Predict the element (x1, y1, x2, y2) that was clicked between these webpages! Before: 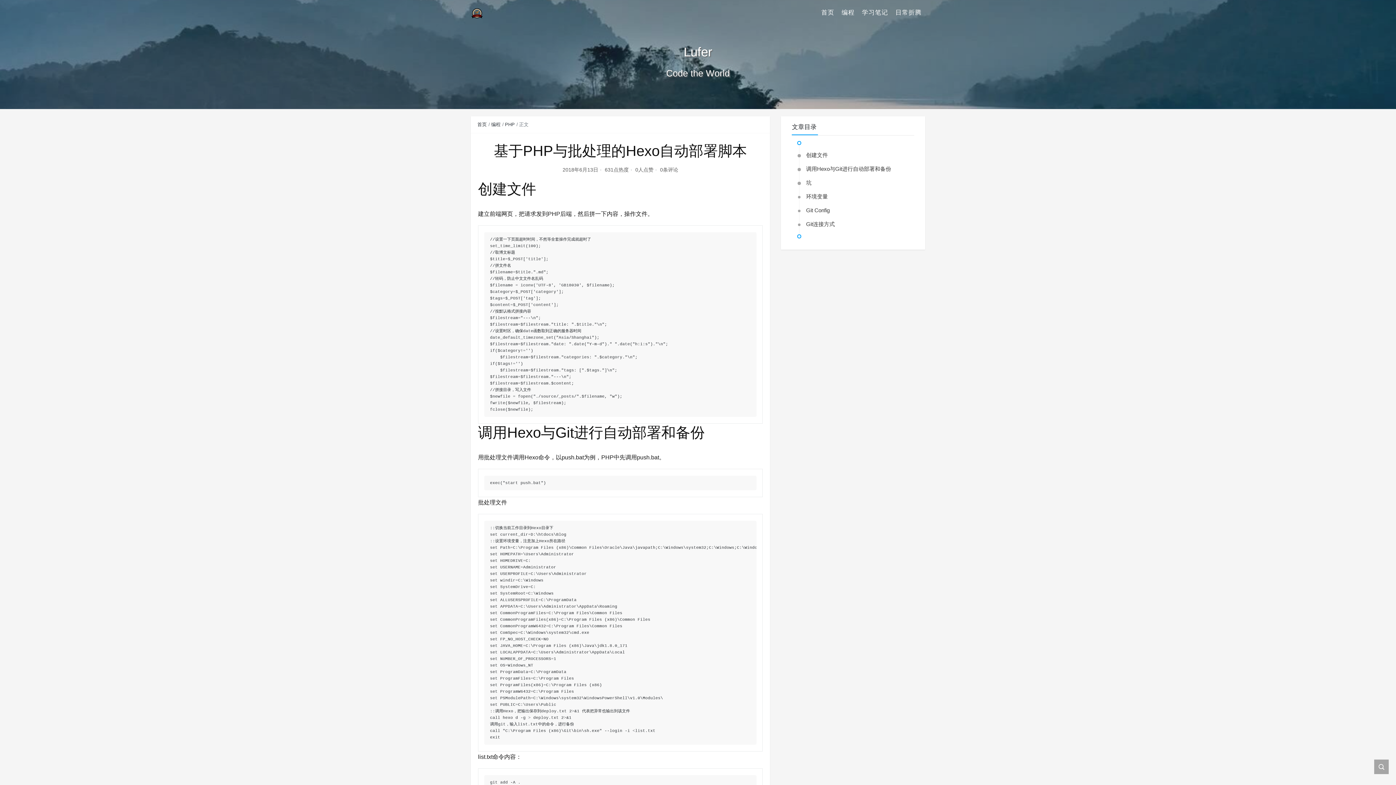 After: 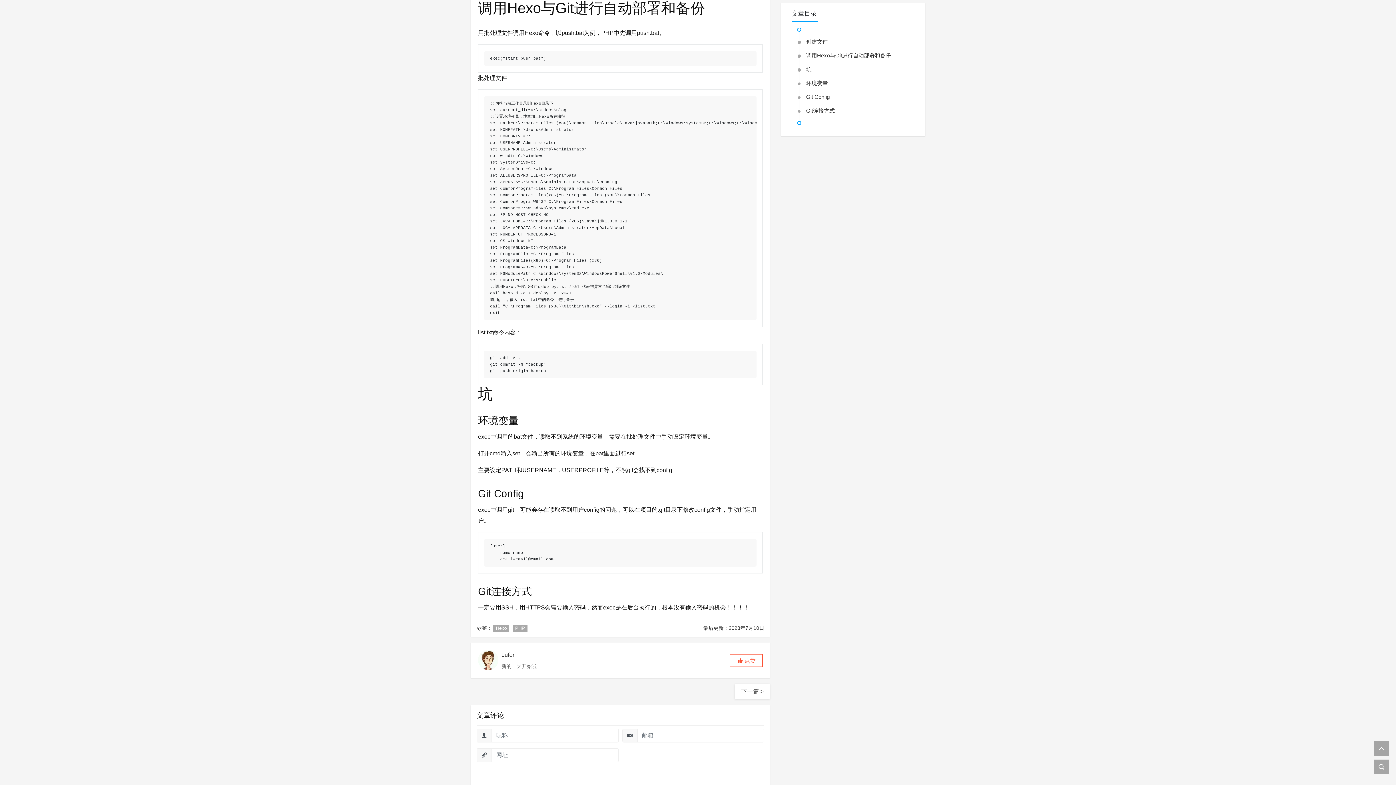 Action: bbox: (803, 162, 907, 176) label: 调用Hexo与Git进行自动部署和备份